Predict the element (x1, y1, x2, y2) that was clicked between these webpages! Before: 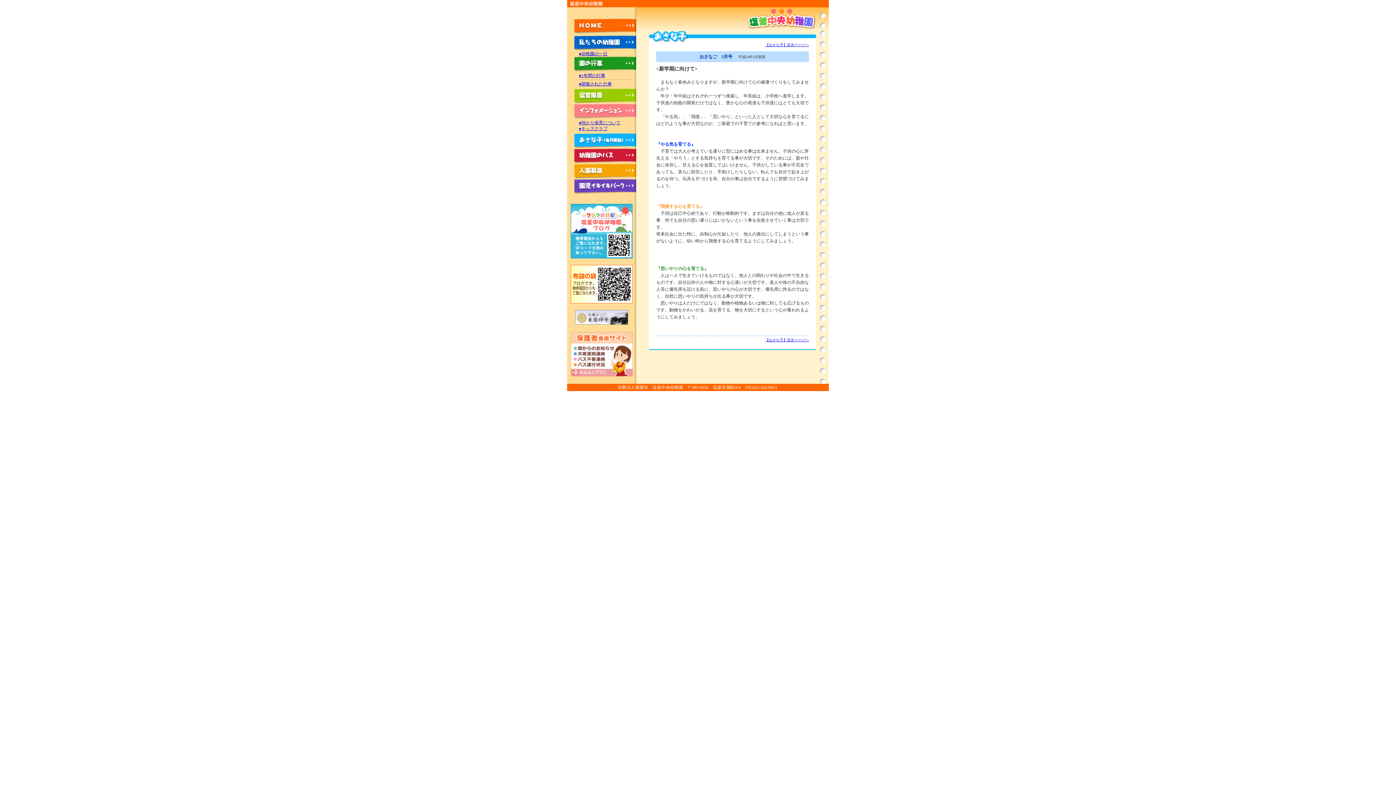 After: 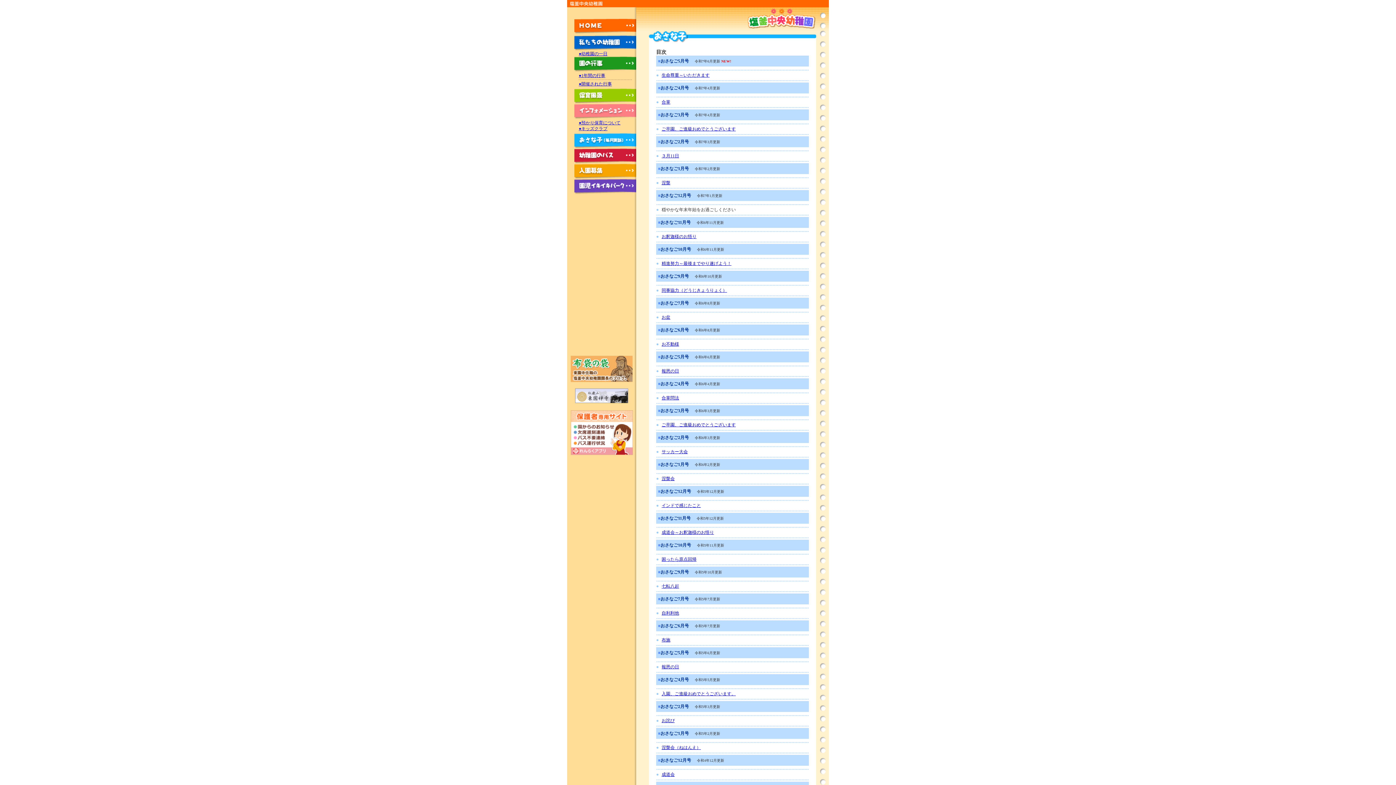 Action: bbox: (765, 338, 809, 342) label: 【おさな子】目次ページへ